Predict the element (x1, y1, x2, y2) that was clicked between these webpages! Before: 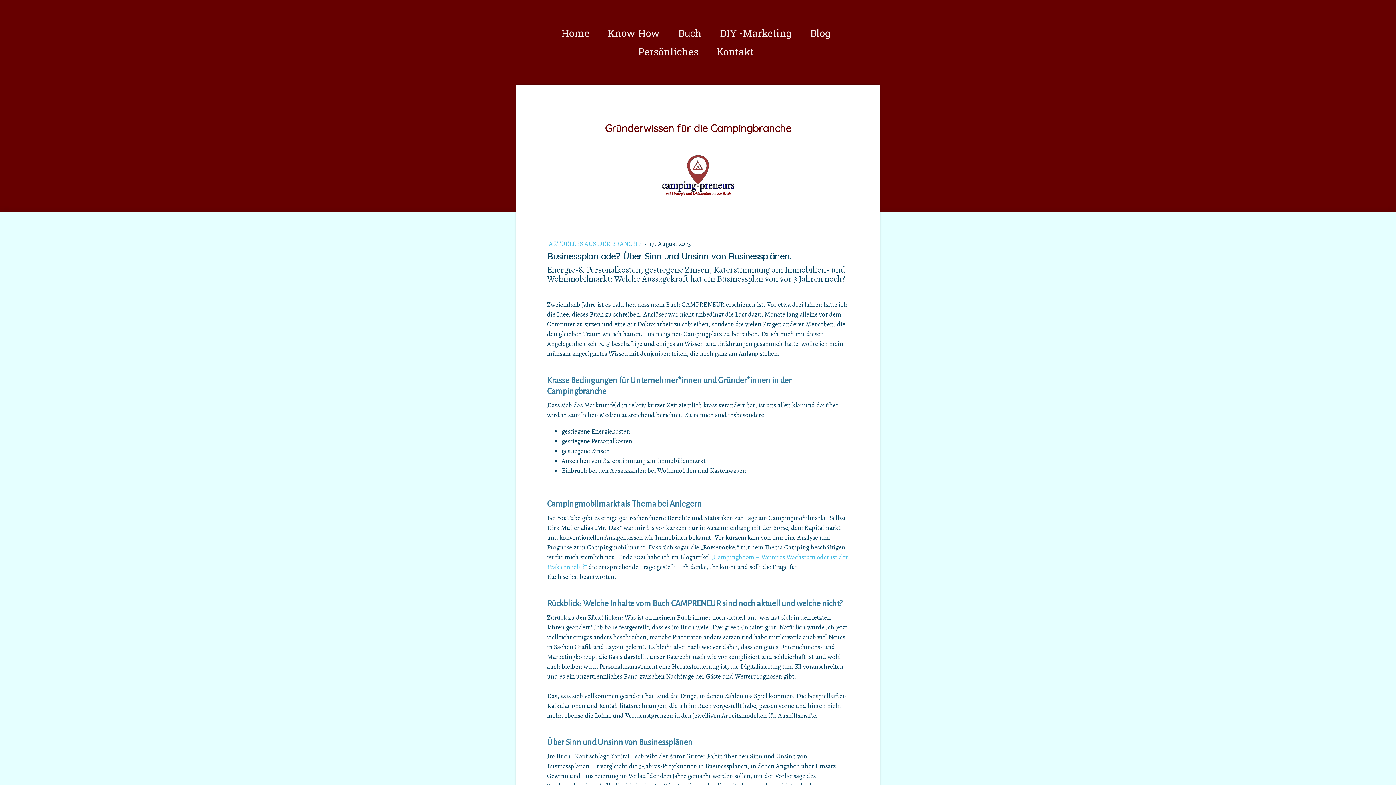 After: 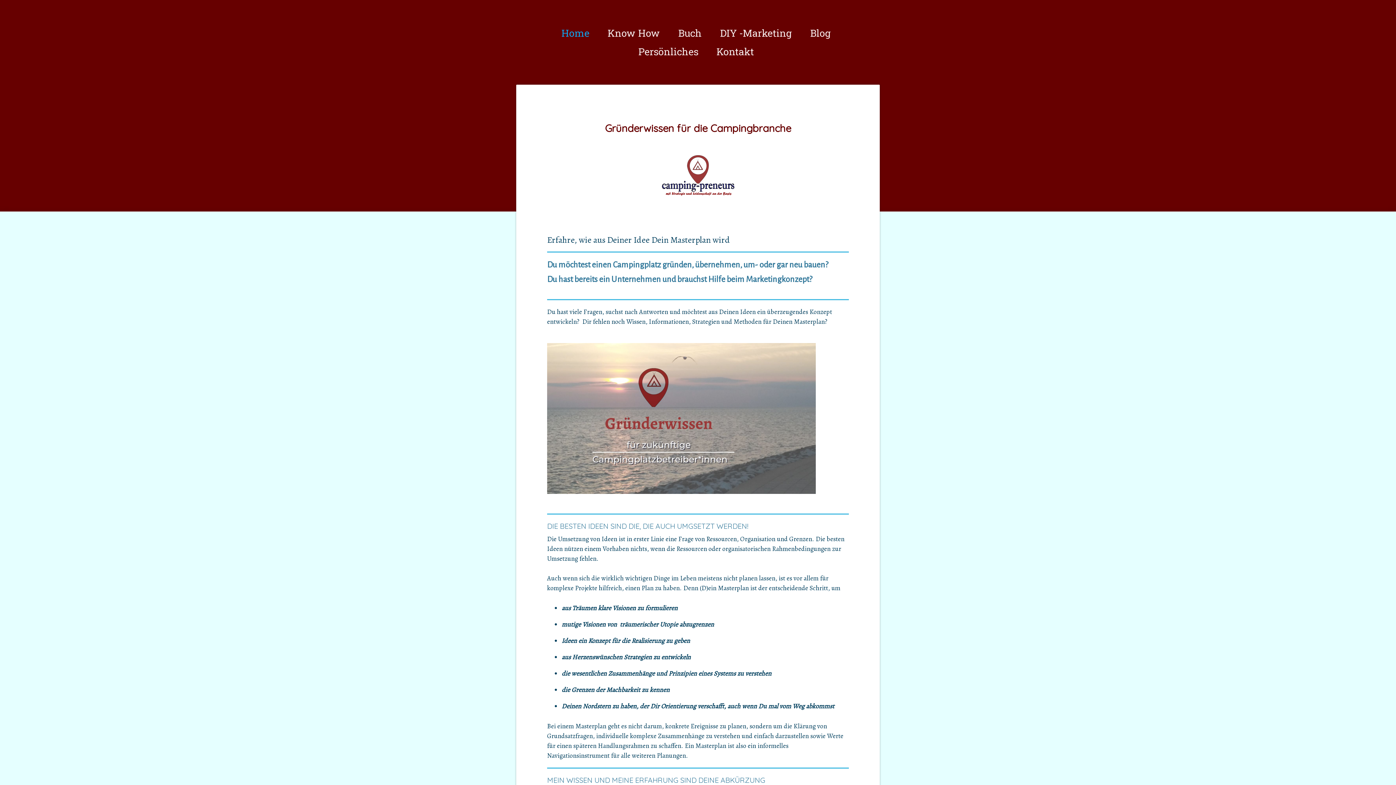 Action: label: Gründerwissen für die Campingbranche bbox: (547, 122, 849, 133)